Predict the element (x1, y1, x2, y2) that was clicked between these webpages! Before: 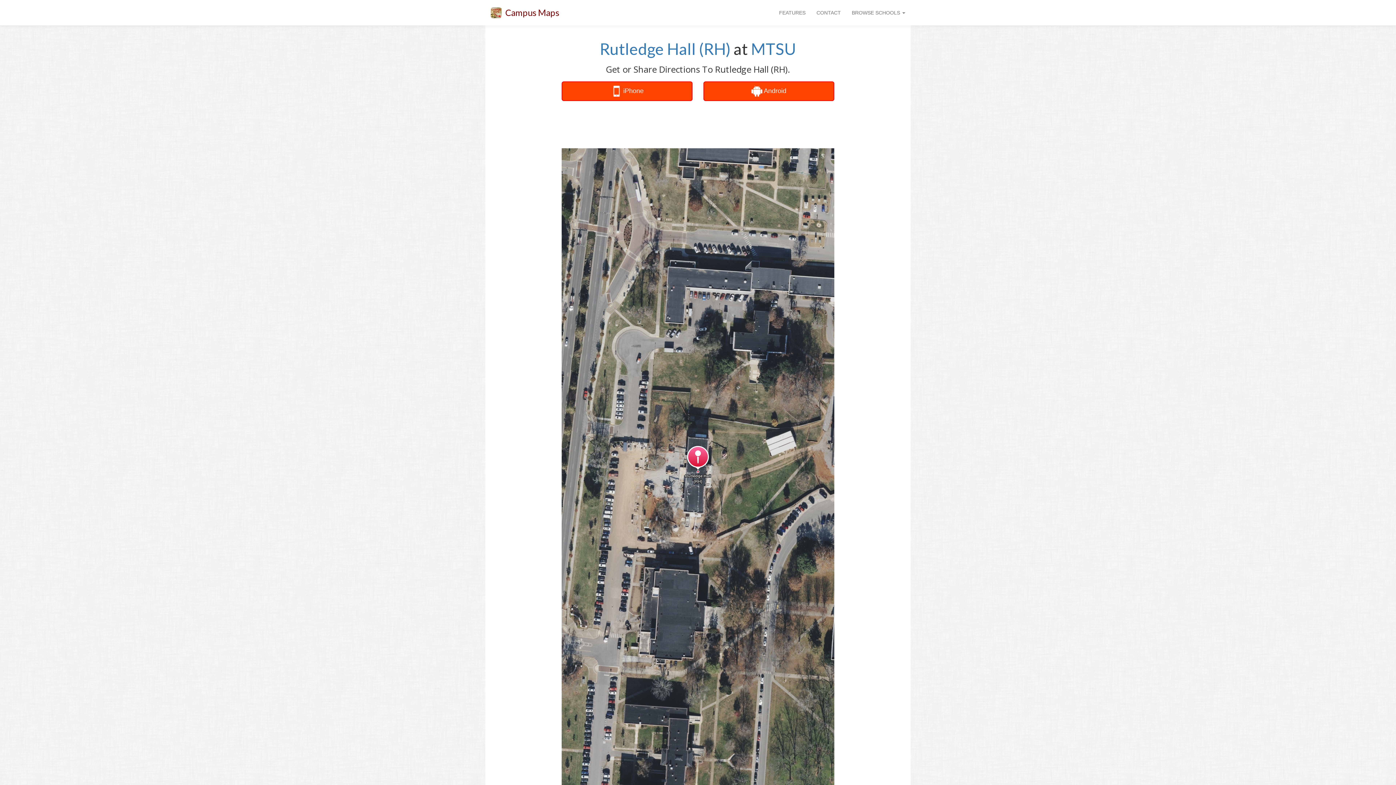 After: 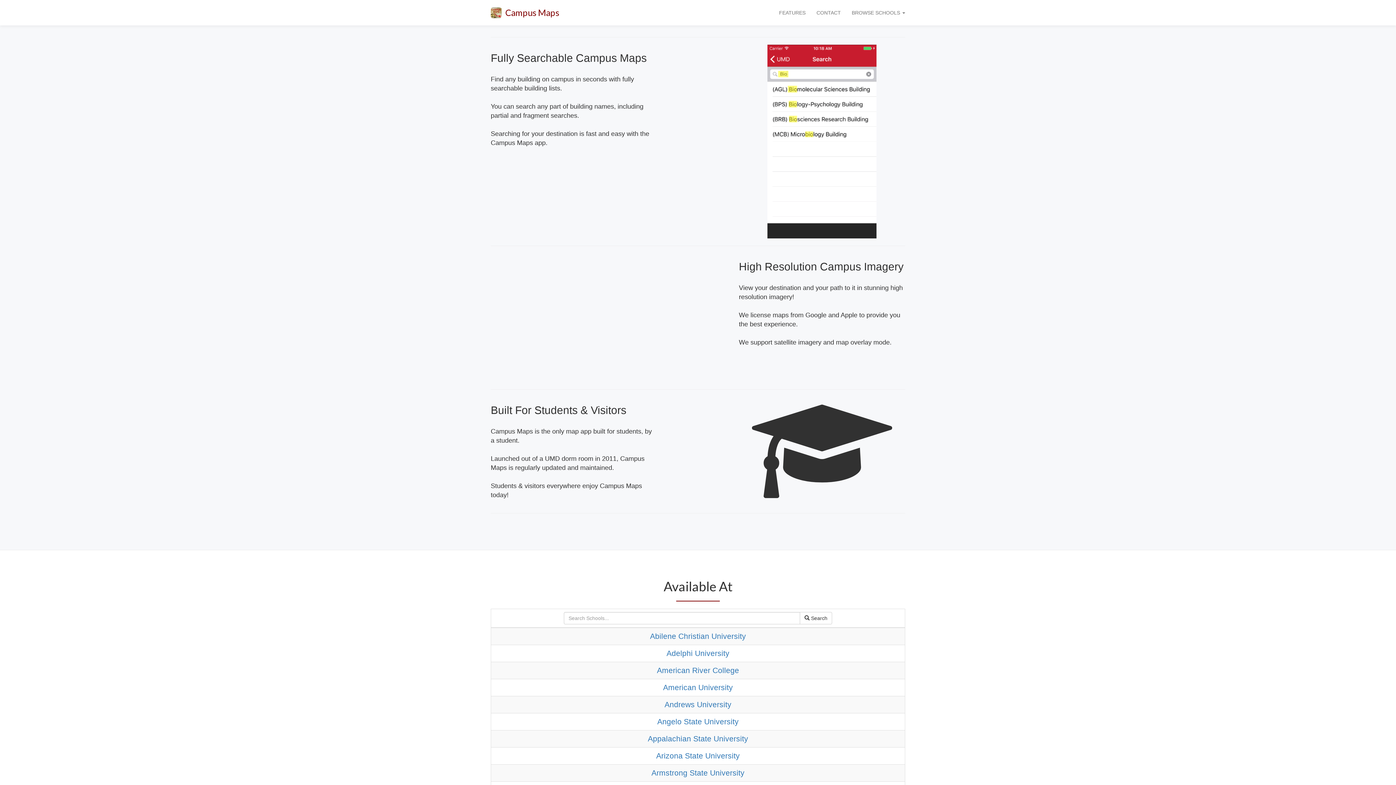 Action: label: FEATURES bbox: (773, 0, 811, 25)